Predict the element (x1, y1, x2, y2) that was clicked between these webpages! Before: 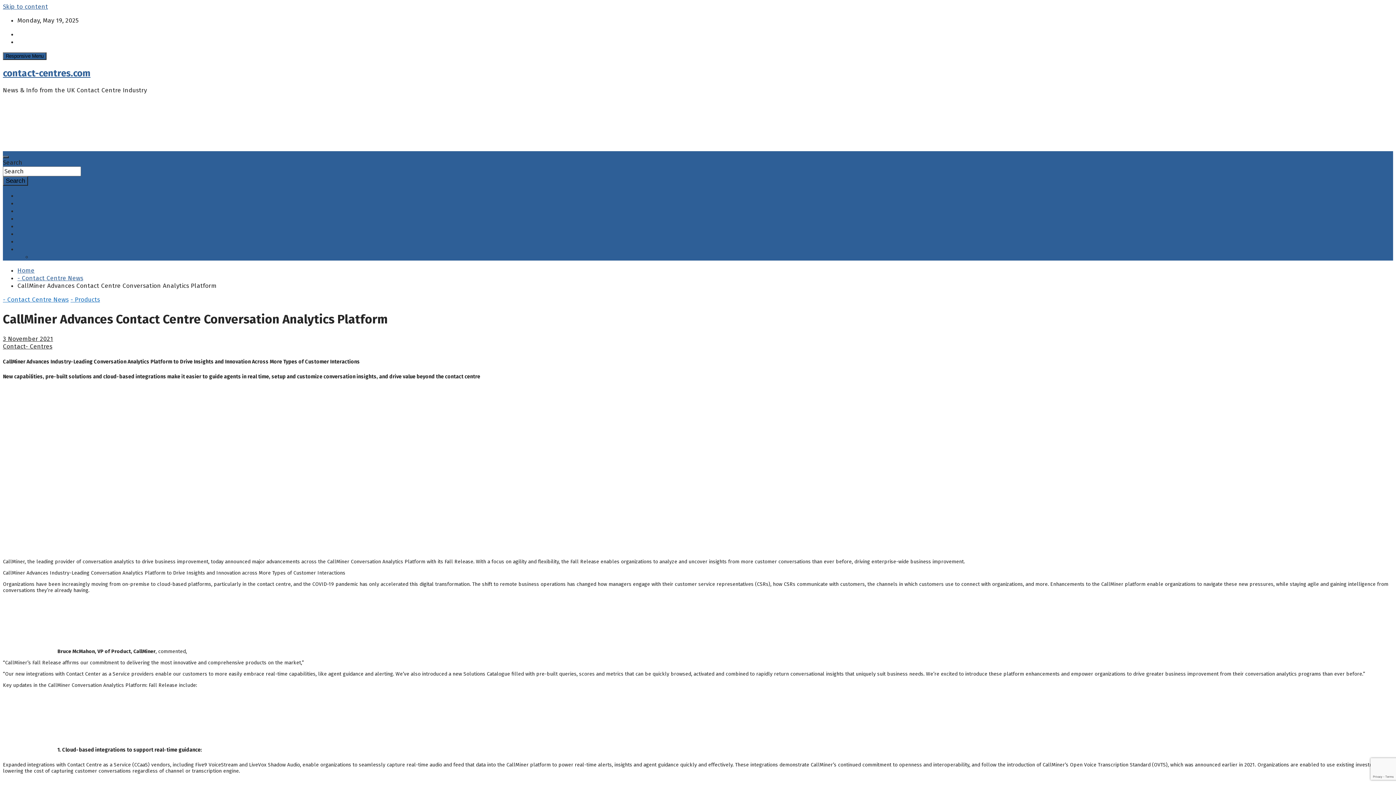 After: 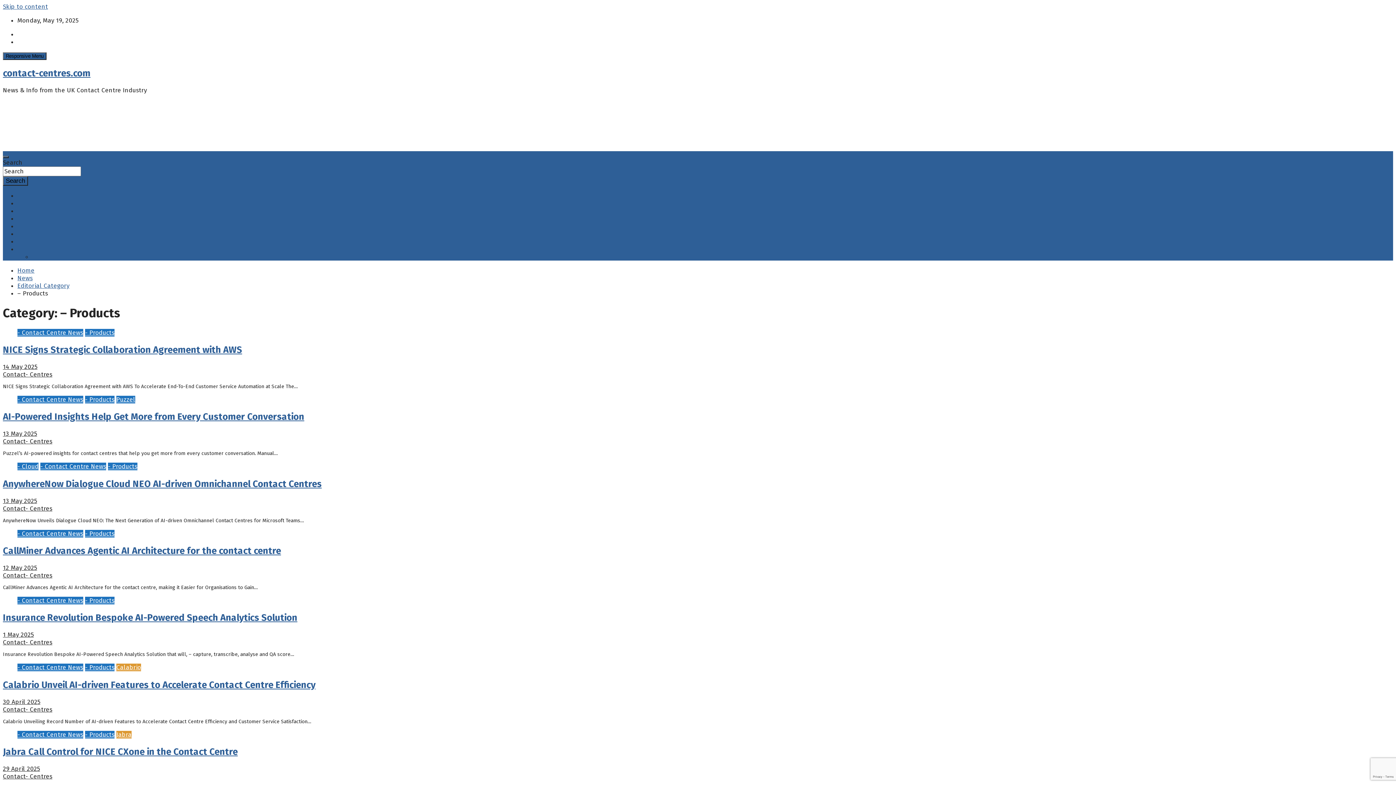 Action: label: - Products bbox: (70, 296, 100, 303)